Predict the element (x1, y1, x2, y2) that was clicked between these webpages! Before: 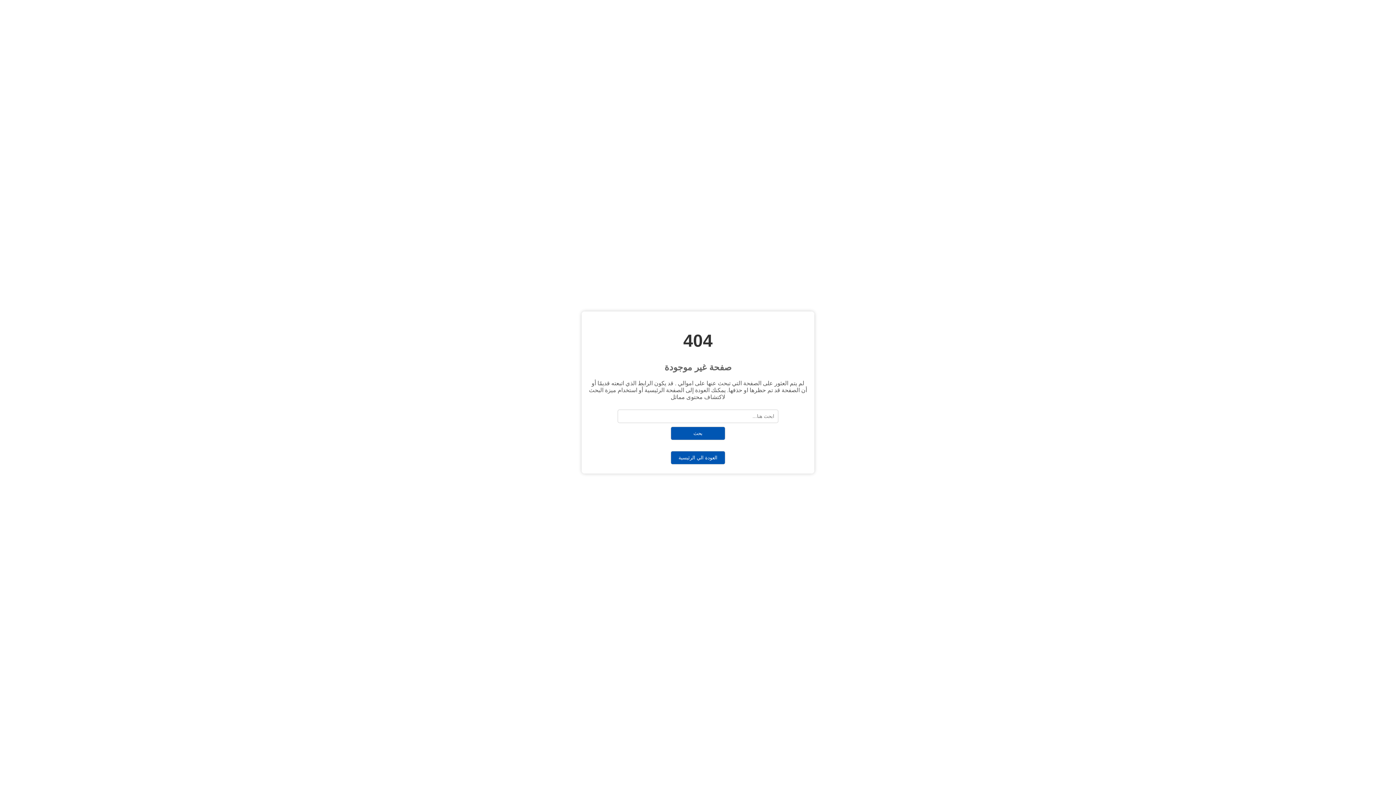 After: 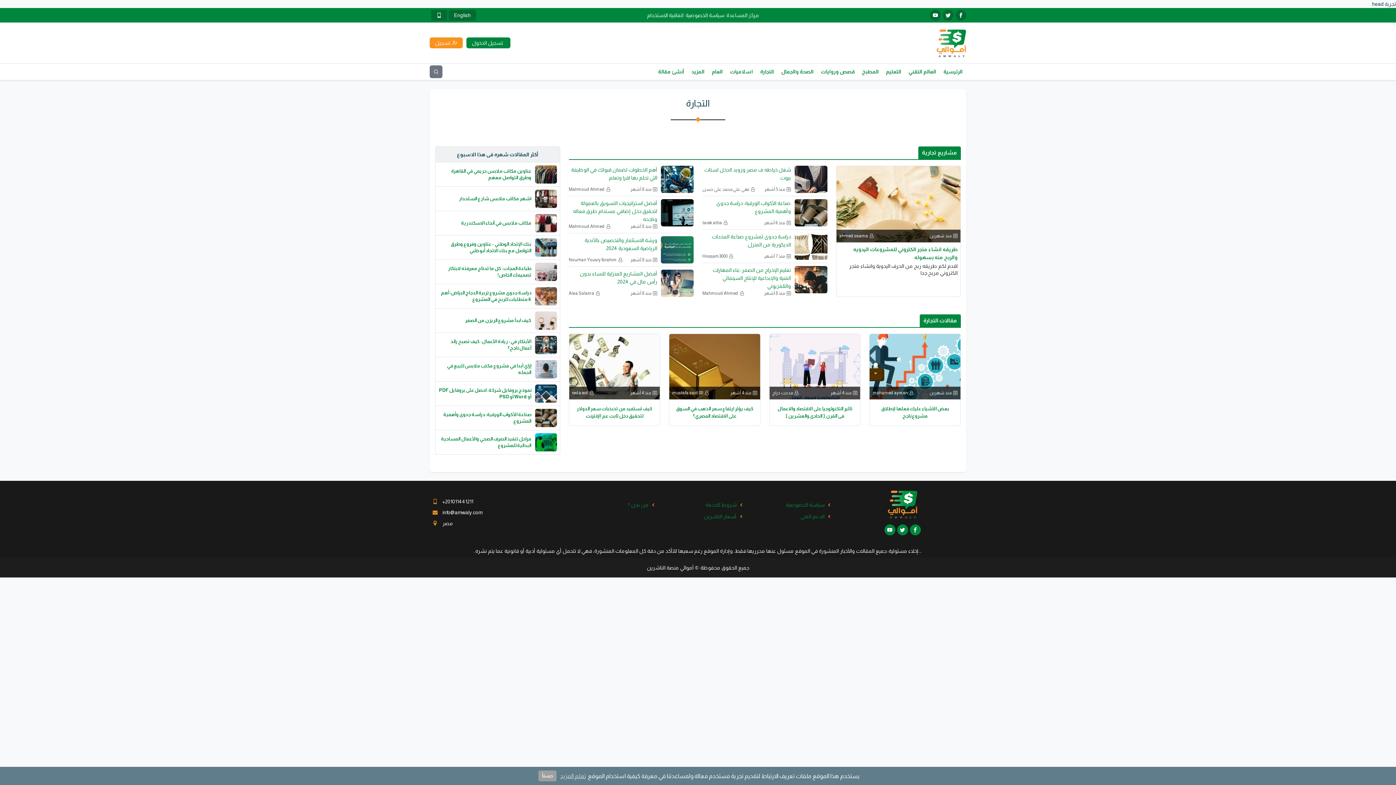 Action: bbox: (669, 454, 727, 460) label: العودة الي الرئيسية